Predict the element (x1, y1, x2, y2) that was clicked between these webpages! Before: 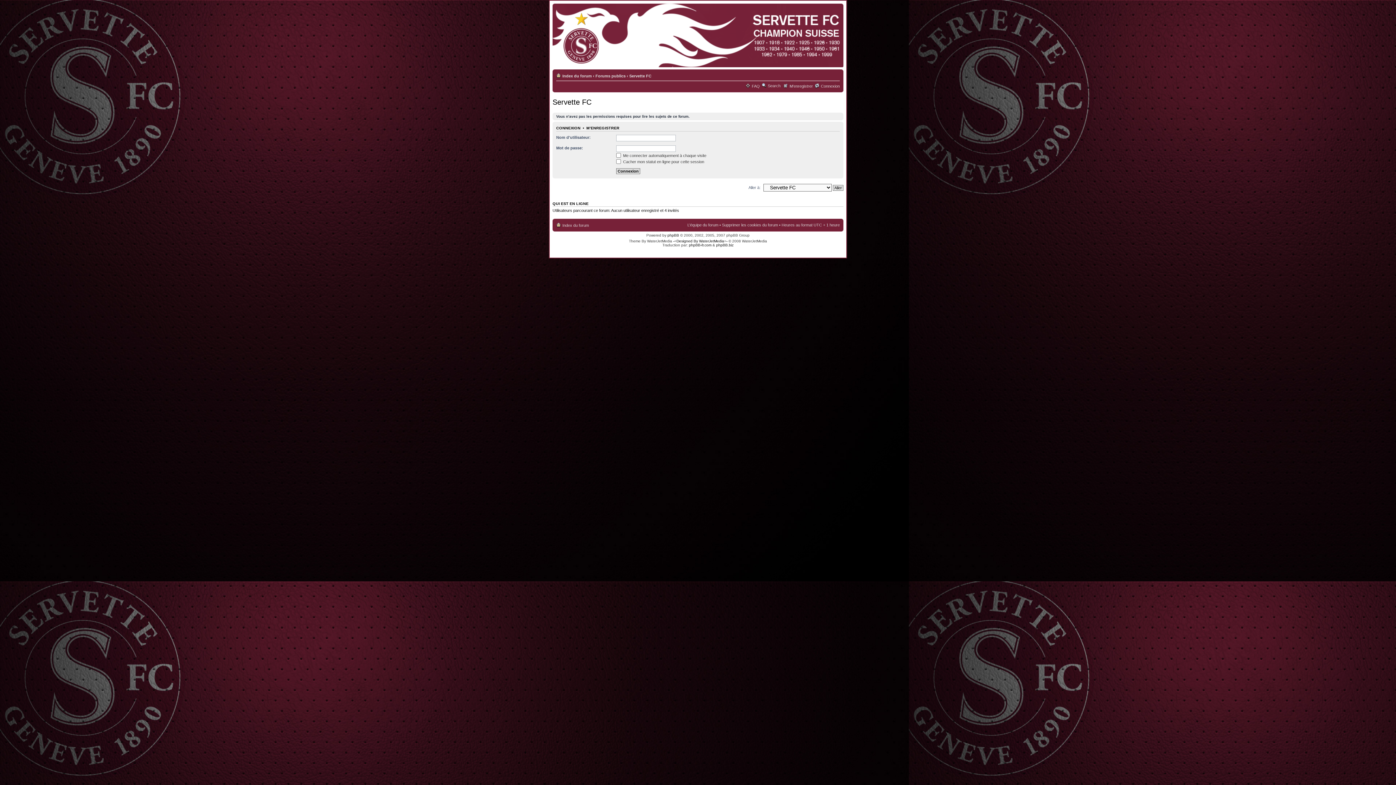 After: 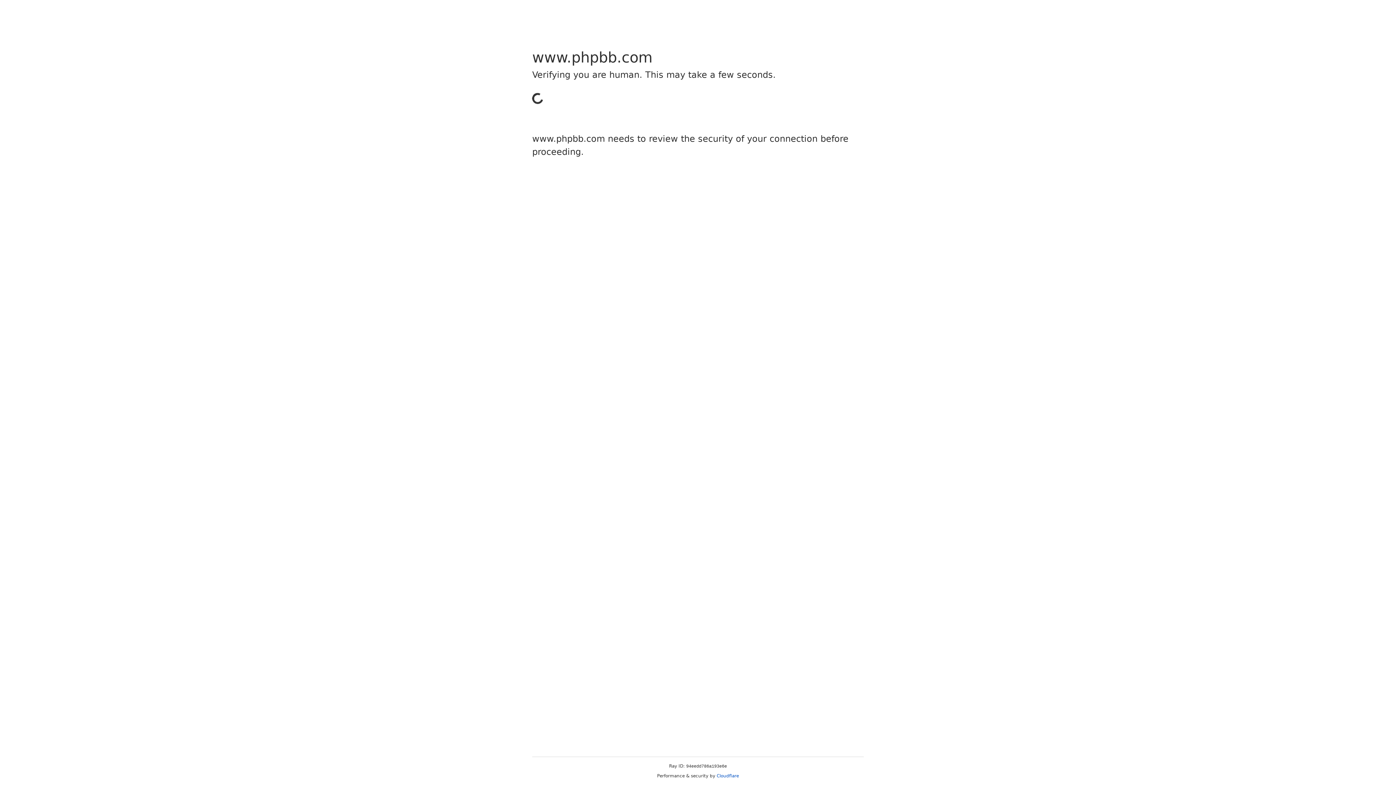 Action: label: phpBB bbox: (667, 233, 679, 237)